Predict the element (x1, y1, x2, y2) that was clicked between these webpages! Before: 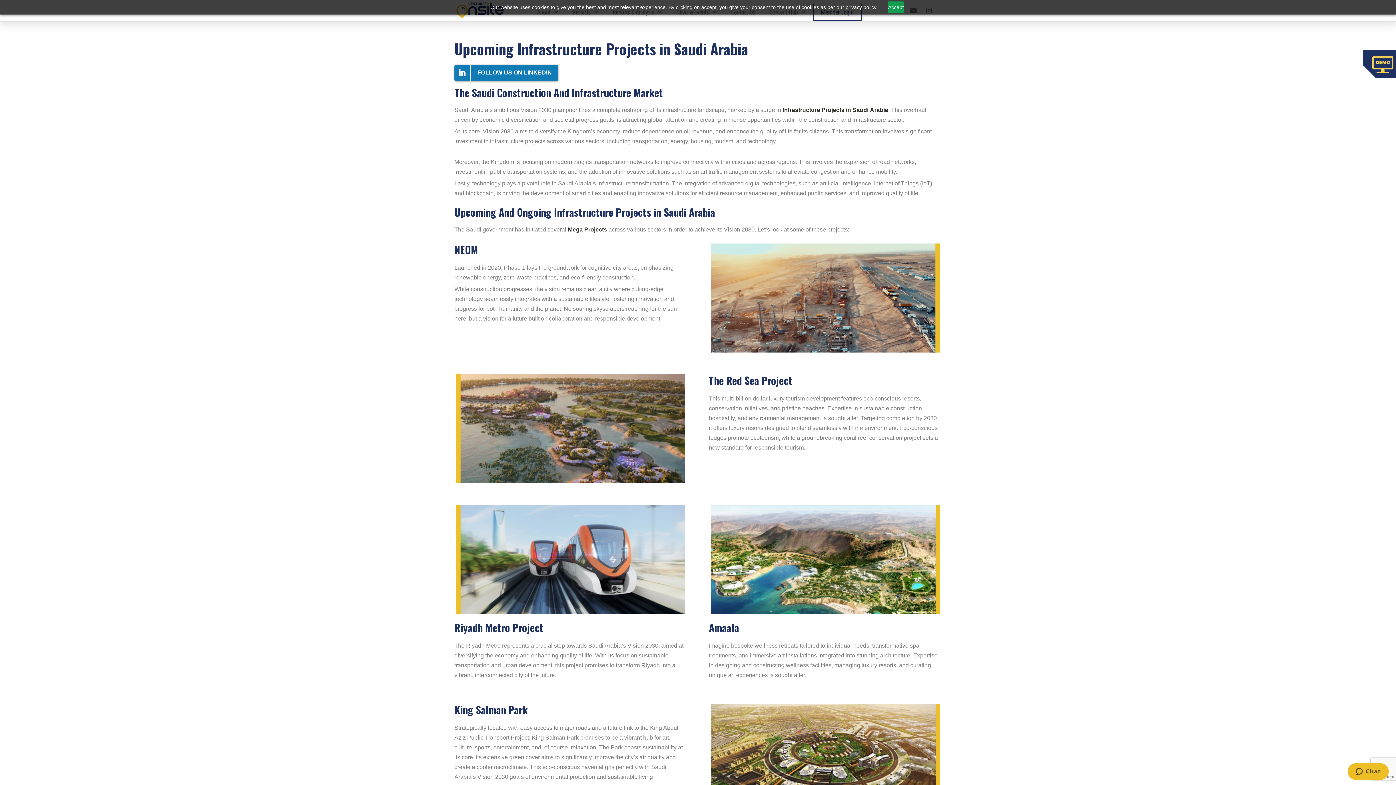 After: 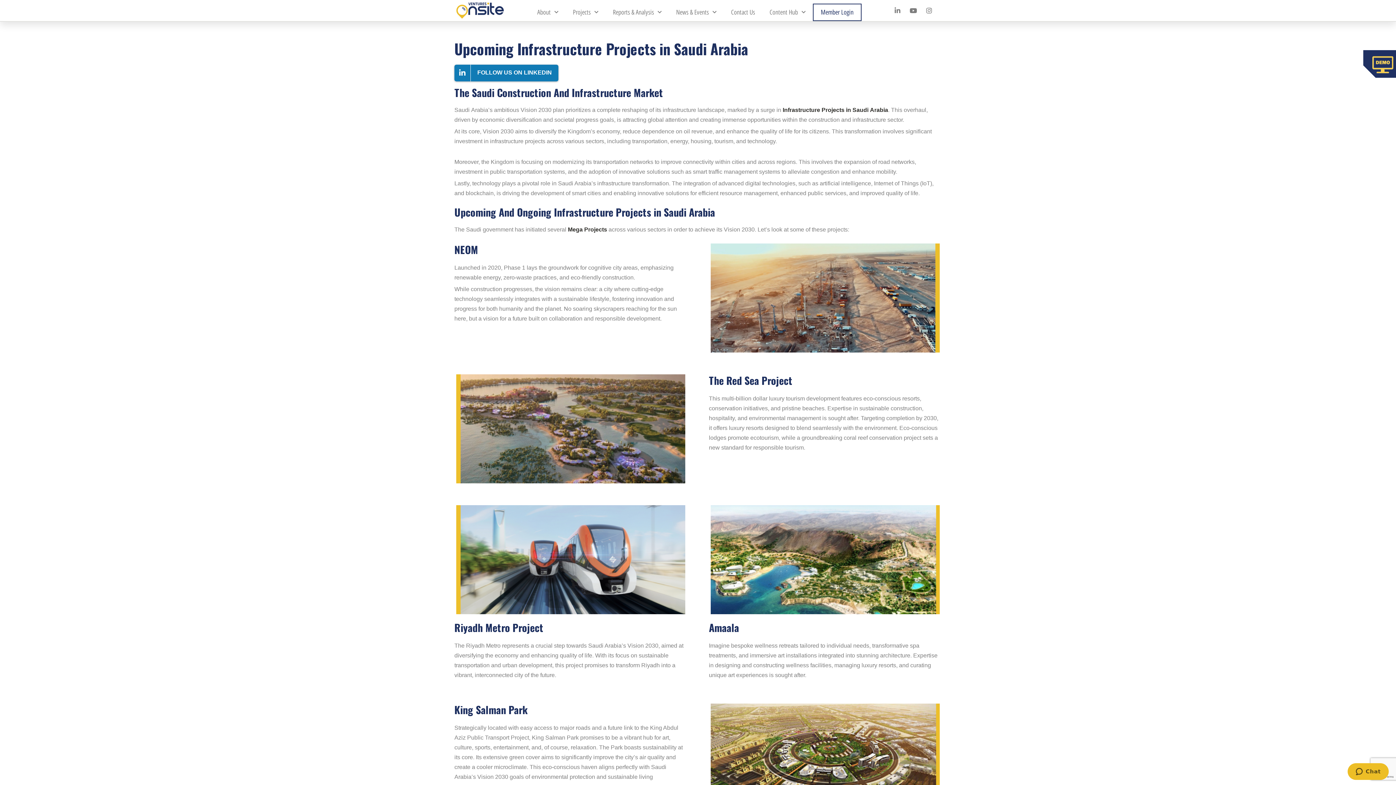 Action: bbox: (888, 1, 904, 13) label: Accept